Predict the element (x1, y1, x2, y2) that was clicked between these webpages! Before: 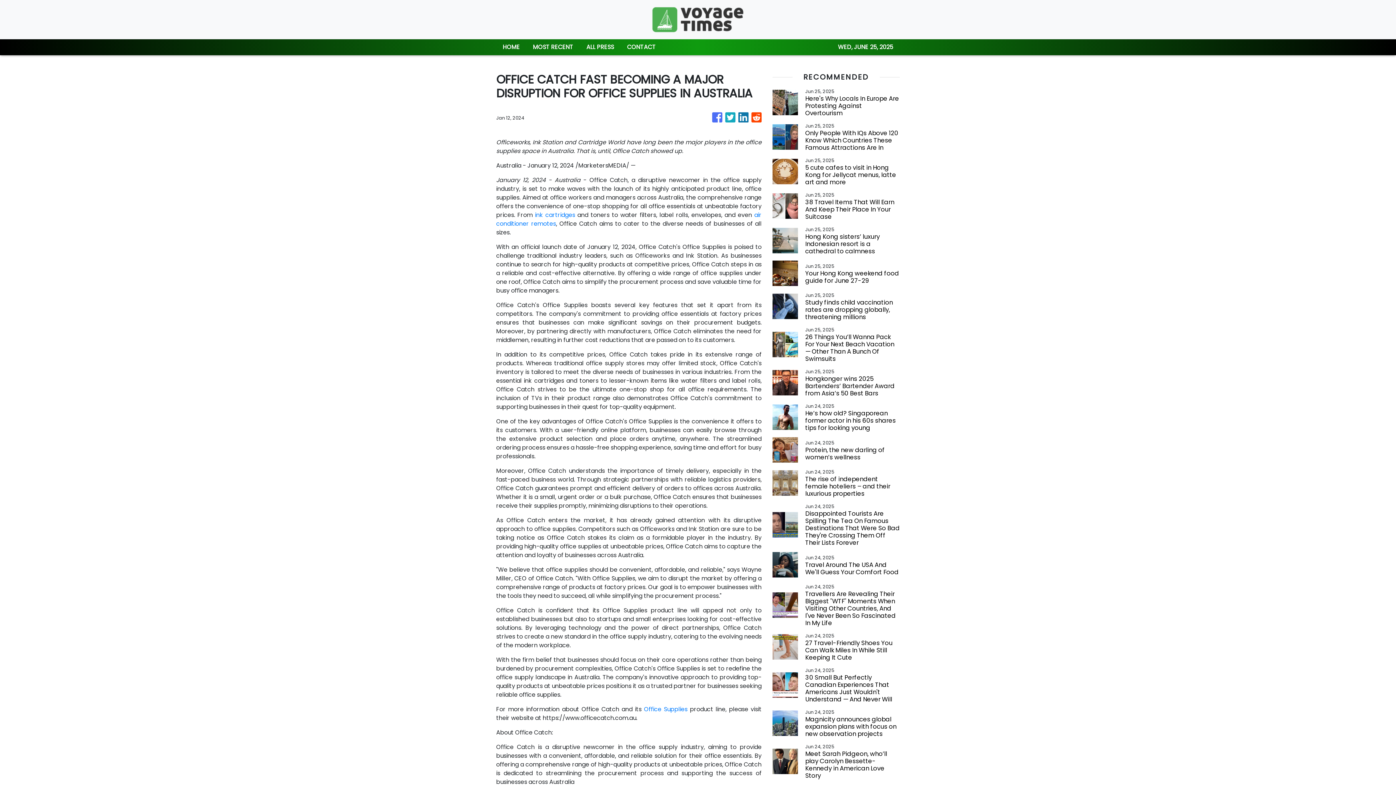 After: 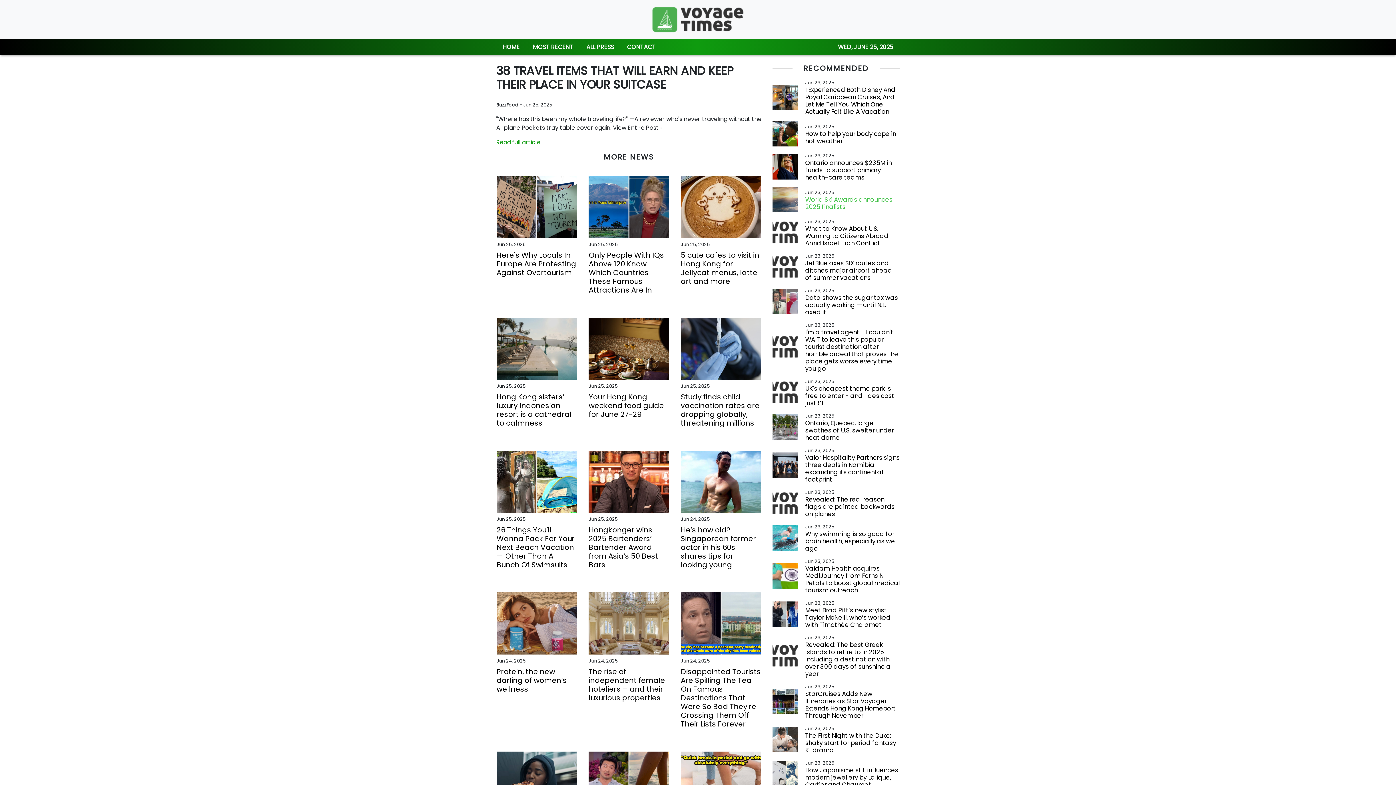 Action: label: 38 Travel Items That Will Earn And Keep Their Place In Your Suitcase bbox: (805, 198, 900, 220)